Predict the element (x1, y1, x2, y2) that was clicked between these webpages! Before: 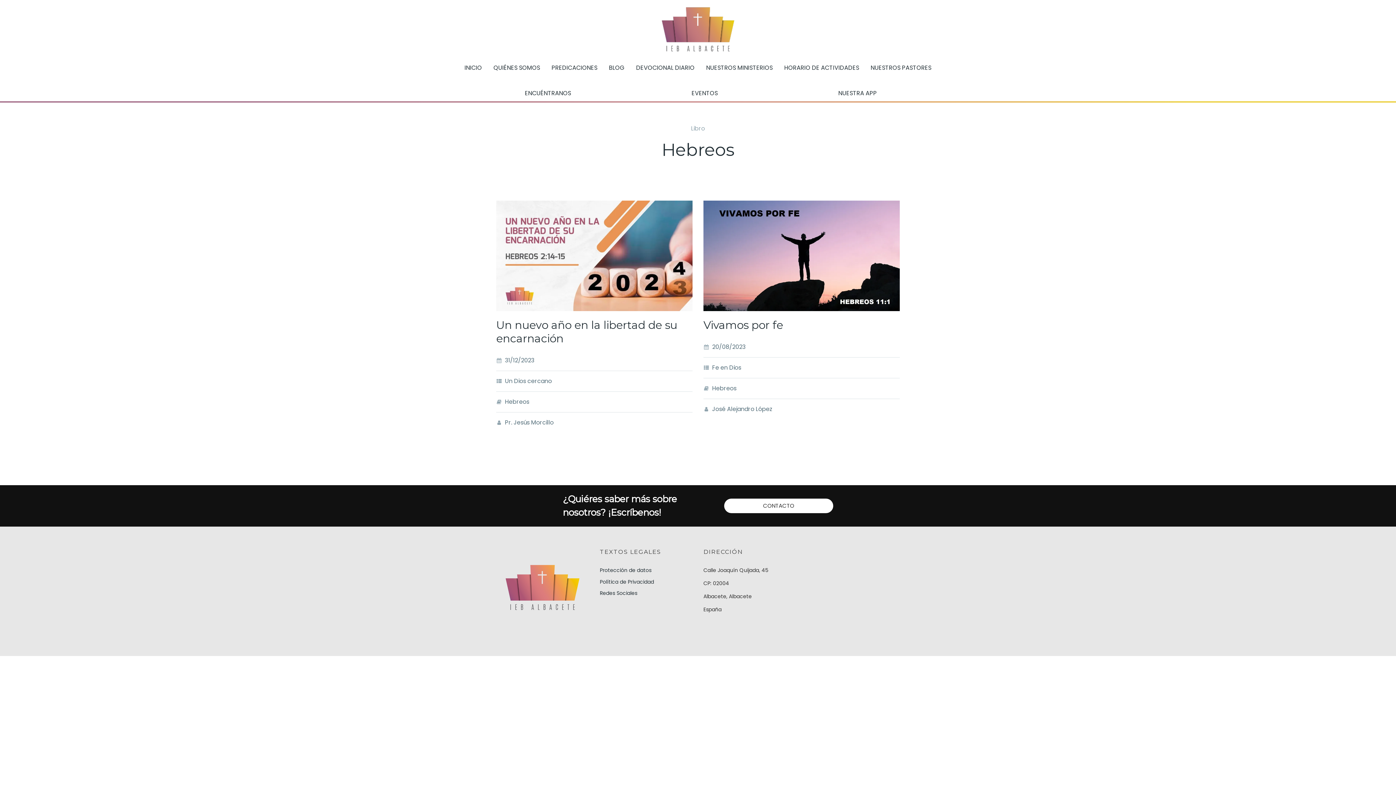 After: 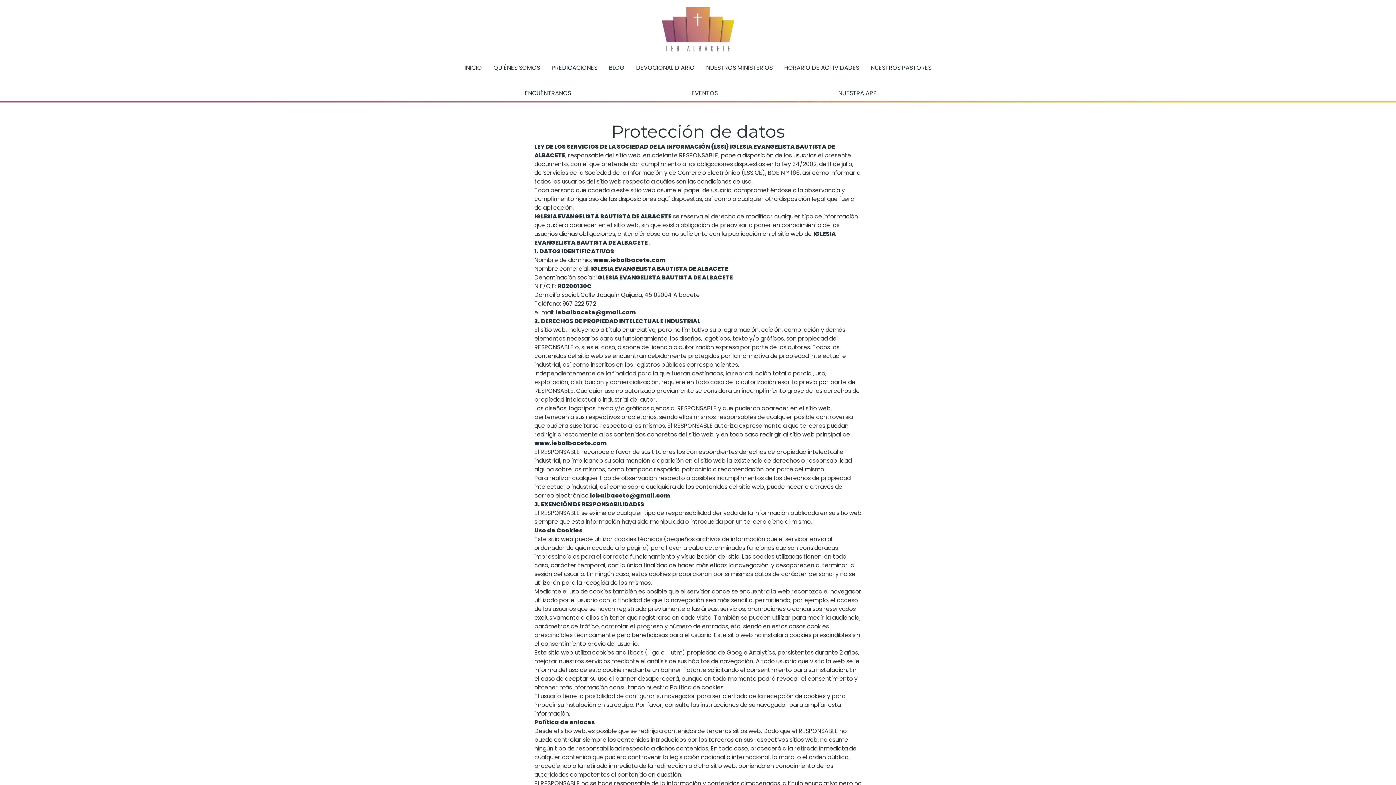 Action: label: Protección de datos bbox: (600, 567, 651, 574)